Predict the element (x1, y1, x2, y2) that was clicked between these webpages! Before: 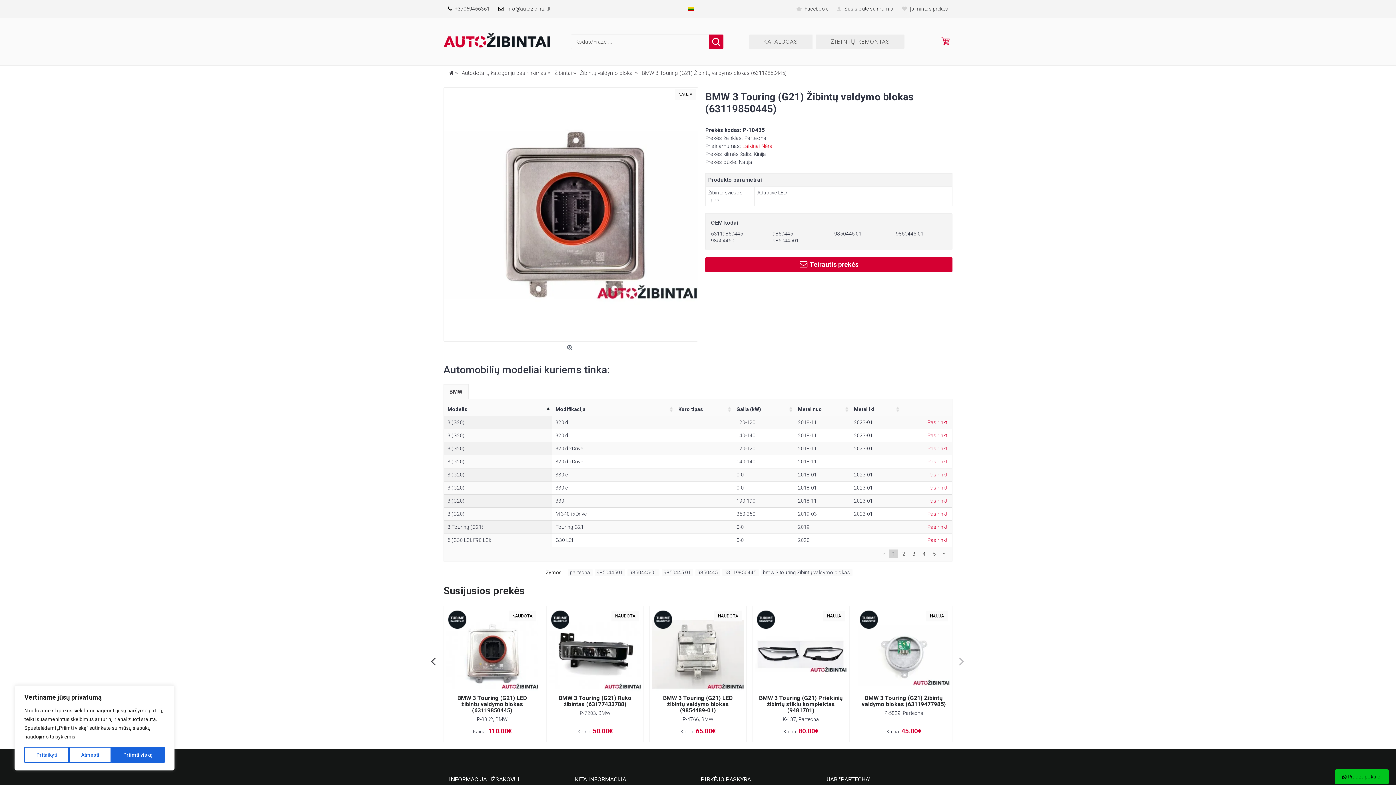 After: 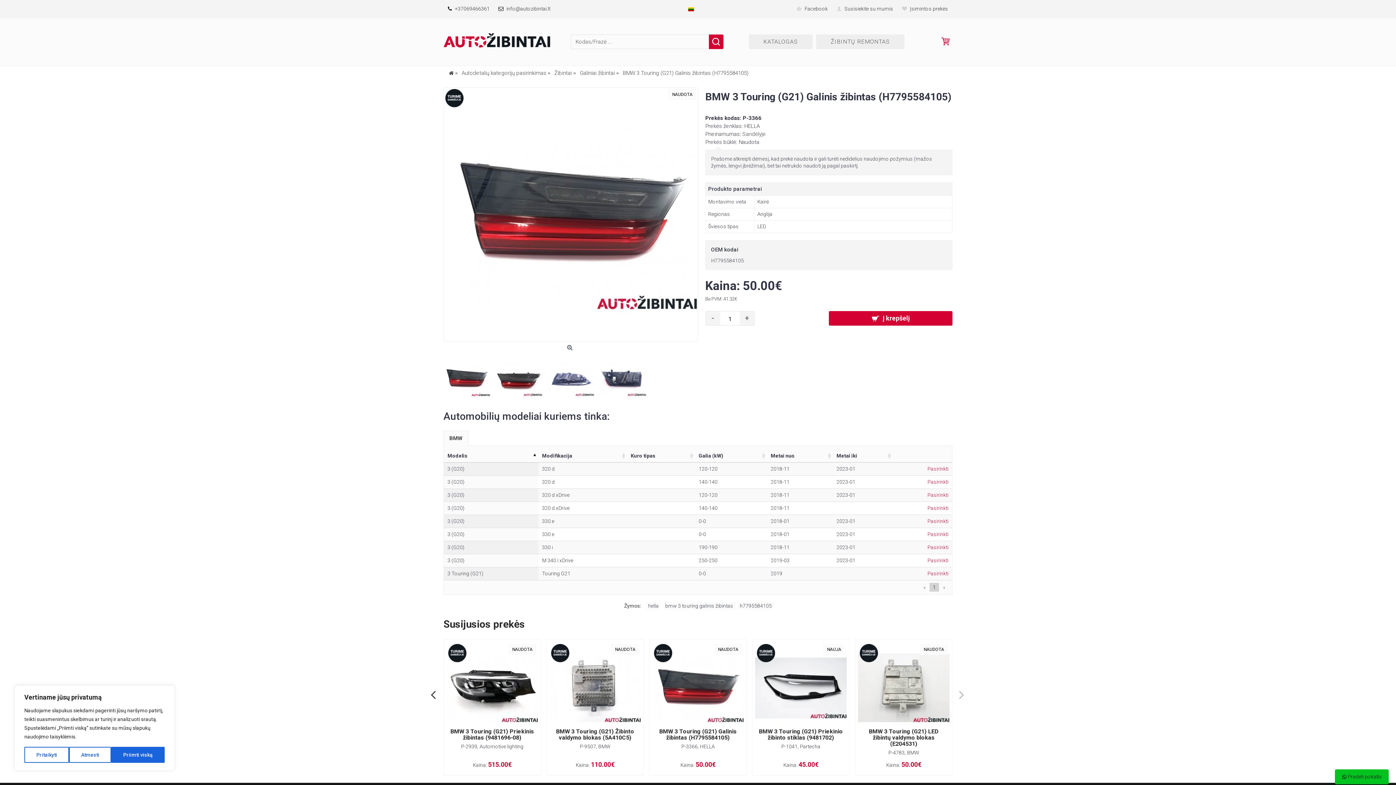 Action: bbox: (652, 609, 744, 700)